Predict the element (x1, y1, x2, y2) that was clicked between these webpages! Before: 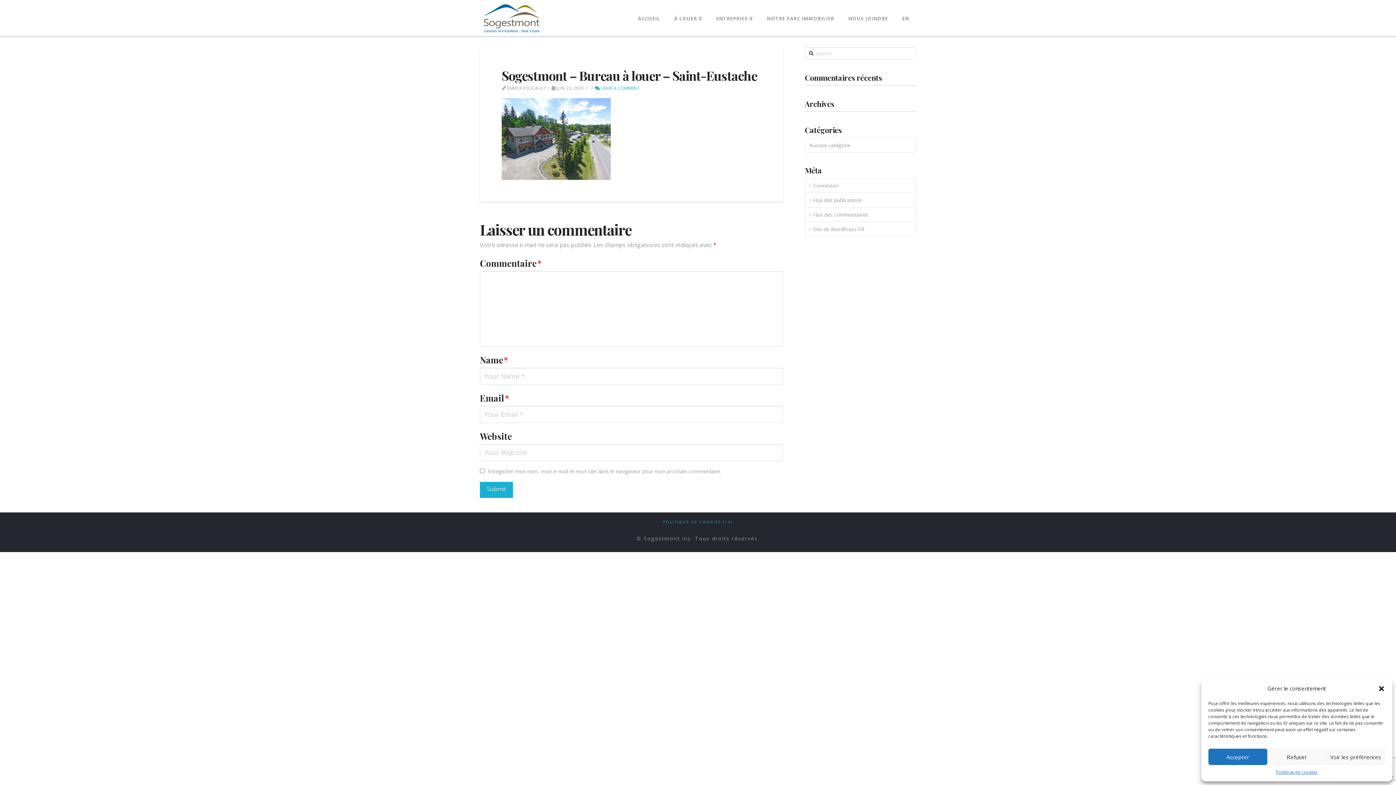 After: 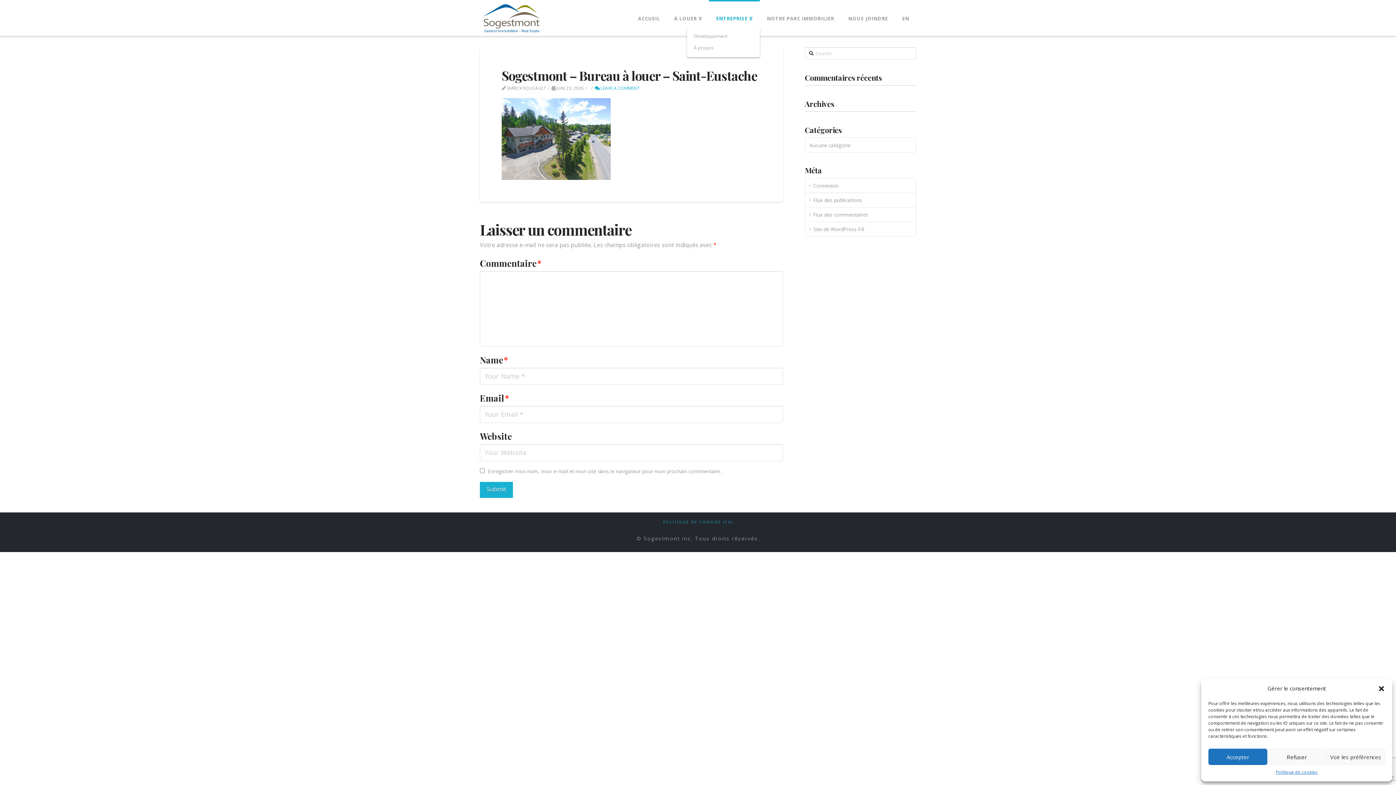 Action: label: ENTREPRISE bbox: (709, 0, 759, 32)